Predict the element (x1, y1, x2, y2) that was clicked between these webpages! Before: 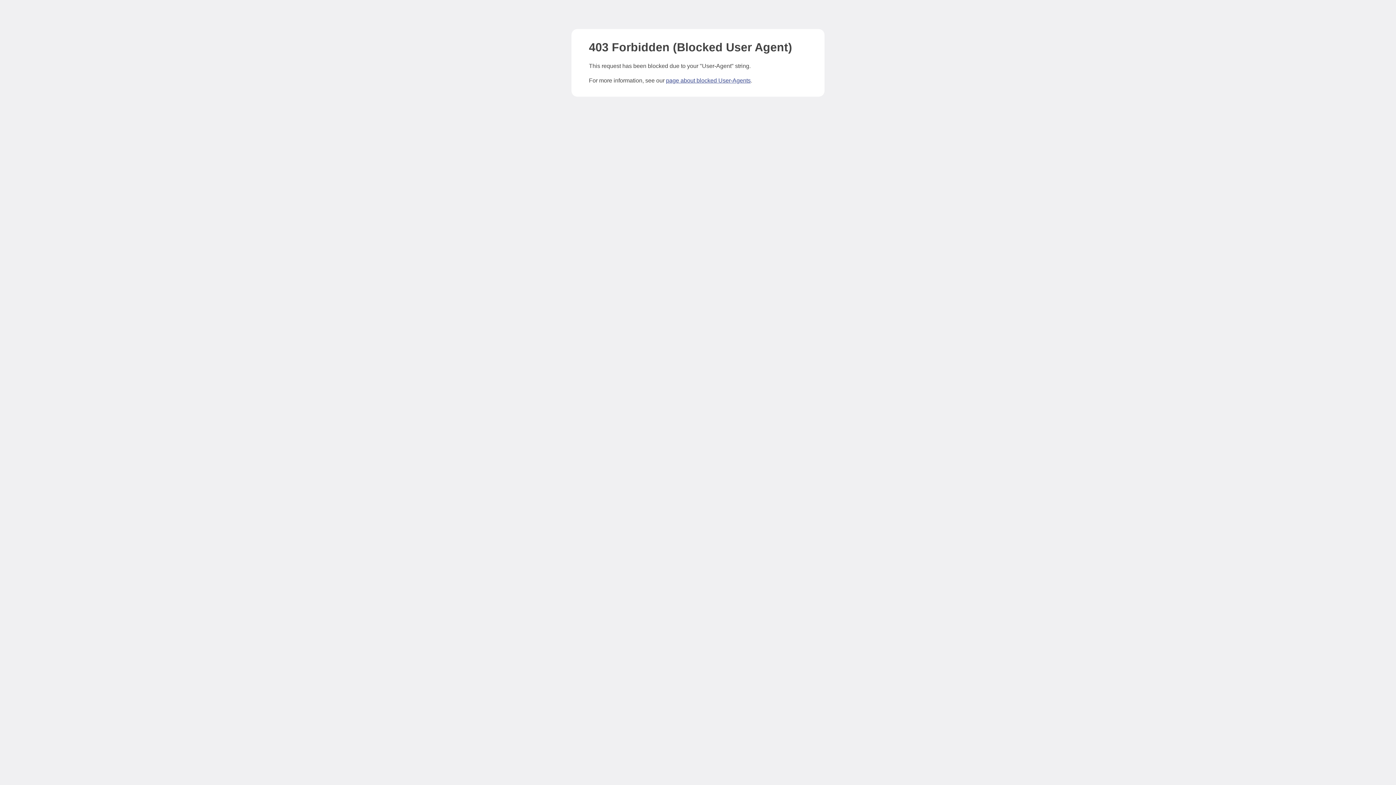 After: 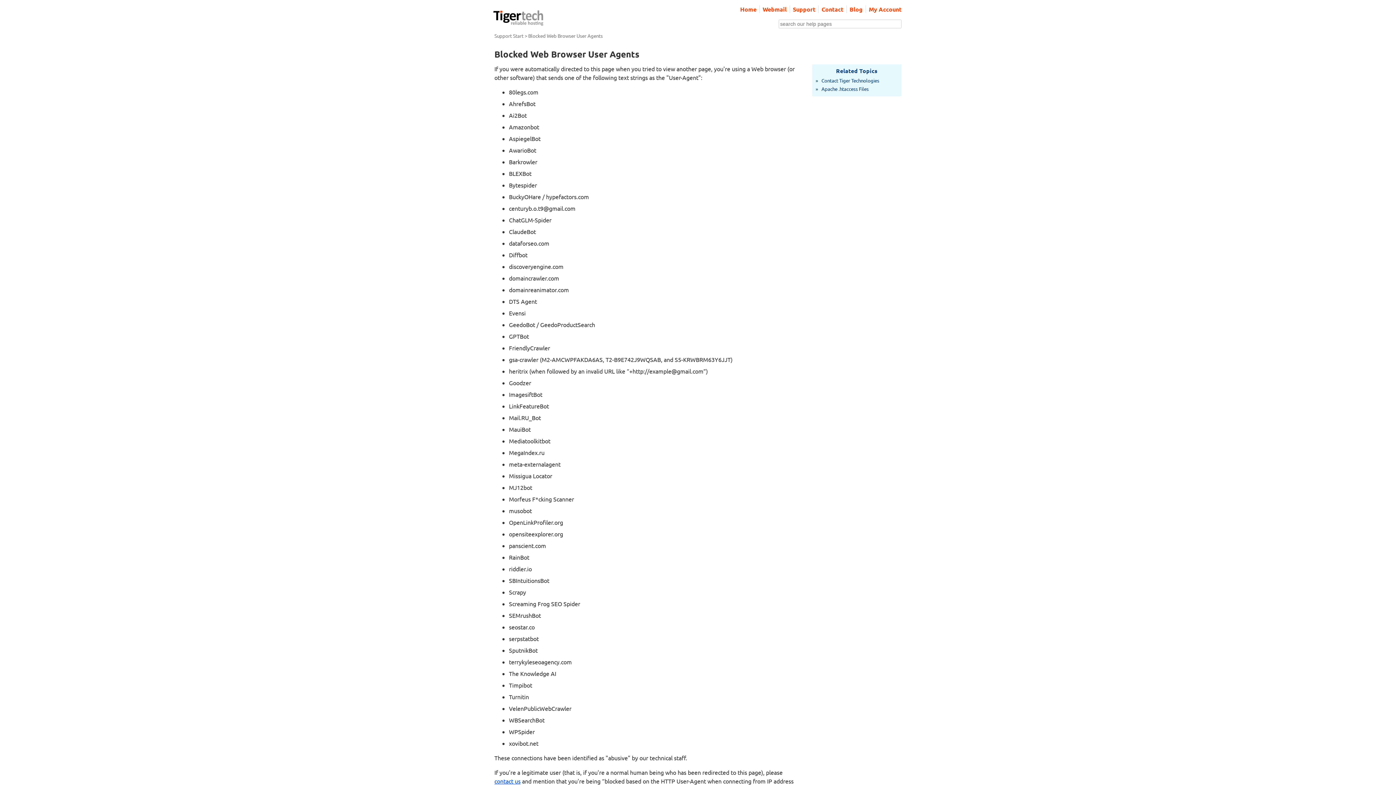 Action: label: page about blocked User-Agents bbox: (666, 77, 750, 83)